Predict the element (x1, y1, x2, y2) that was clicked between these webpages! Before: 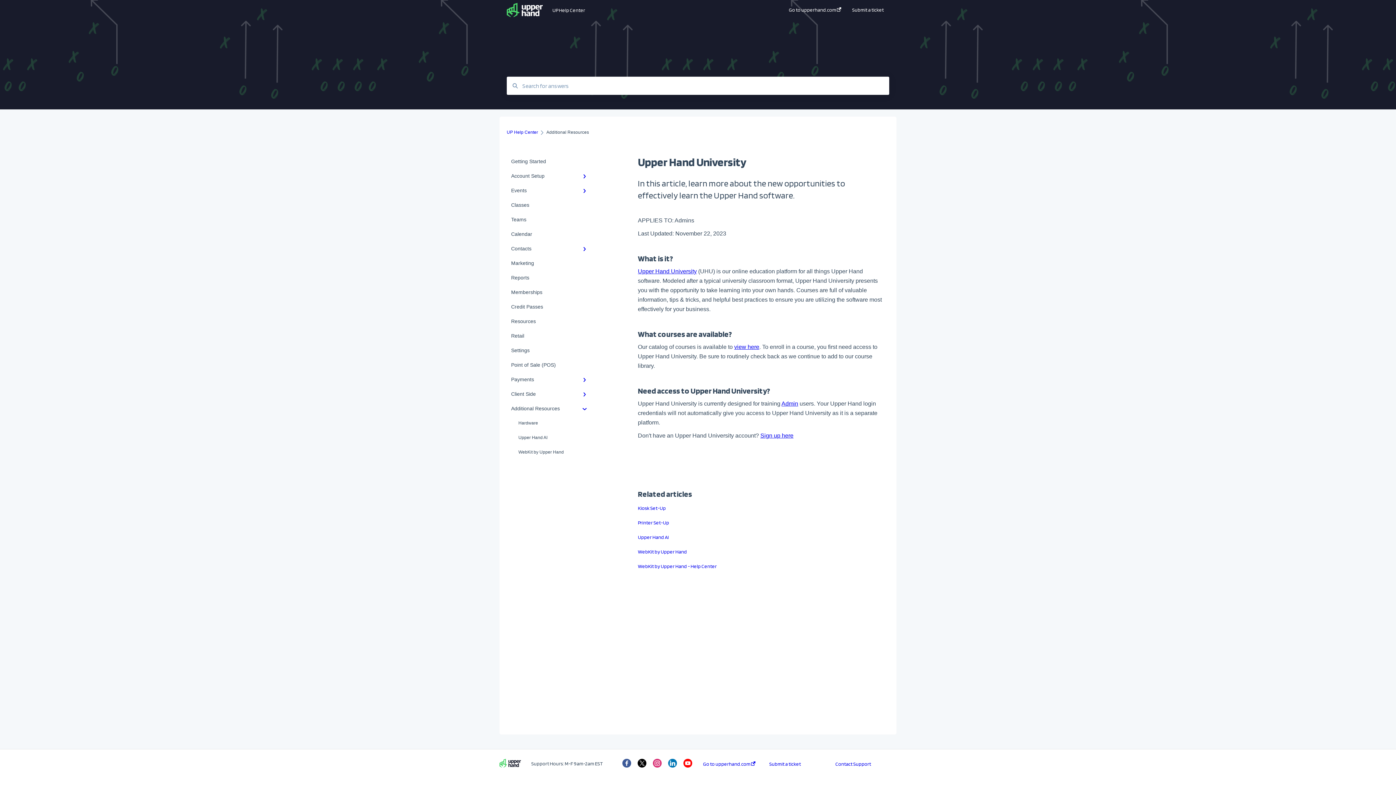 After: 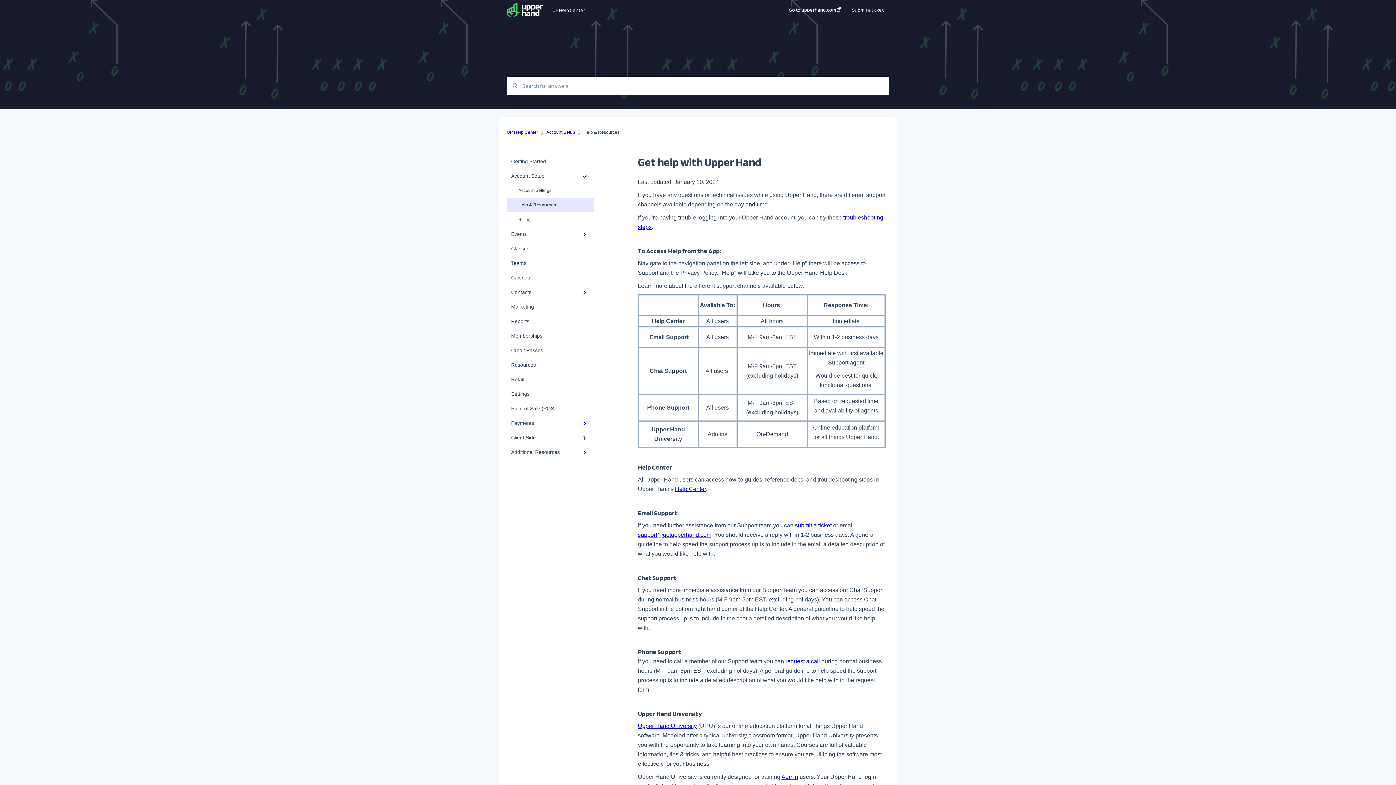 Action: bbox: (835, 761, 871, 767) label: Contact Support